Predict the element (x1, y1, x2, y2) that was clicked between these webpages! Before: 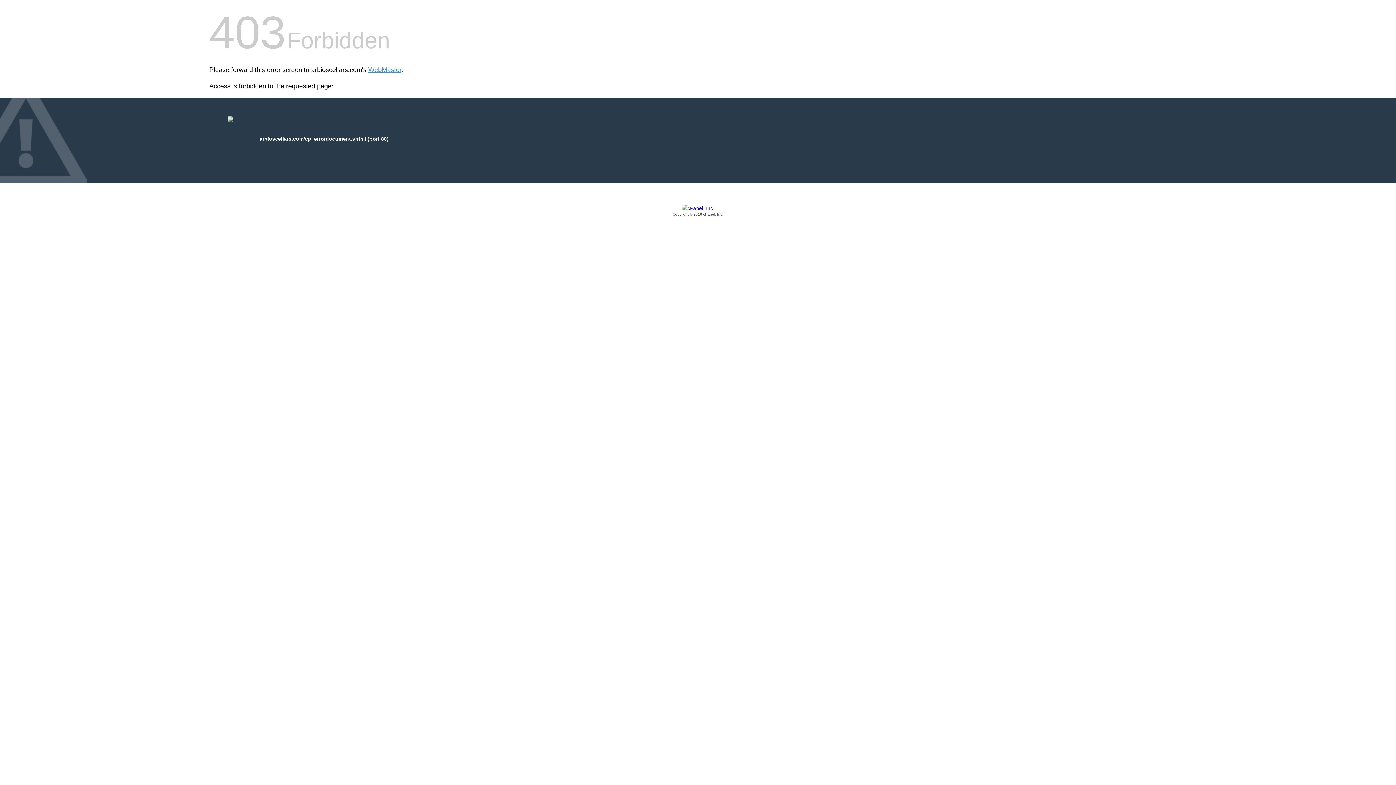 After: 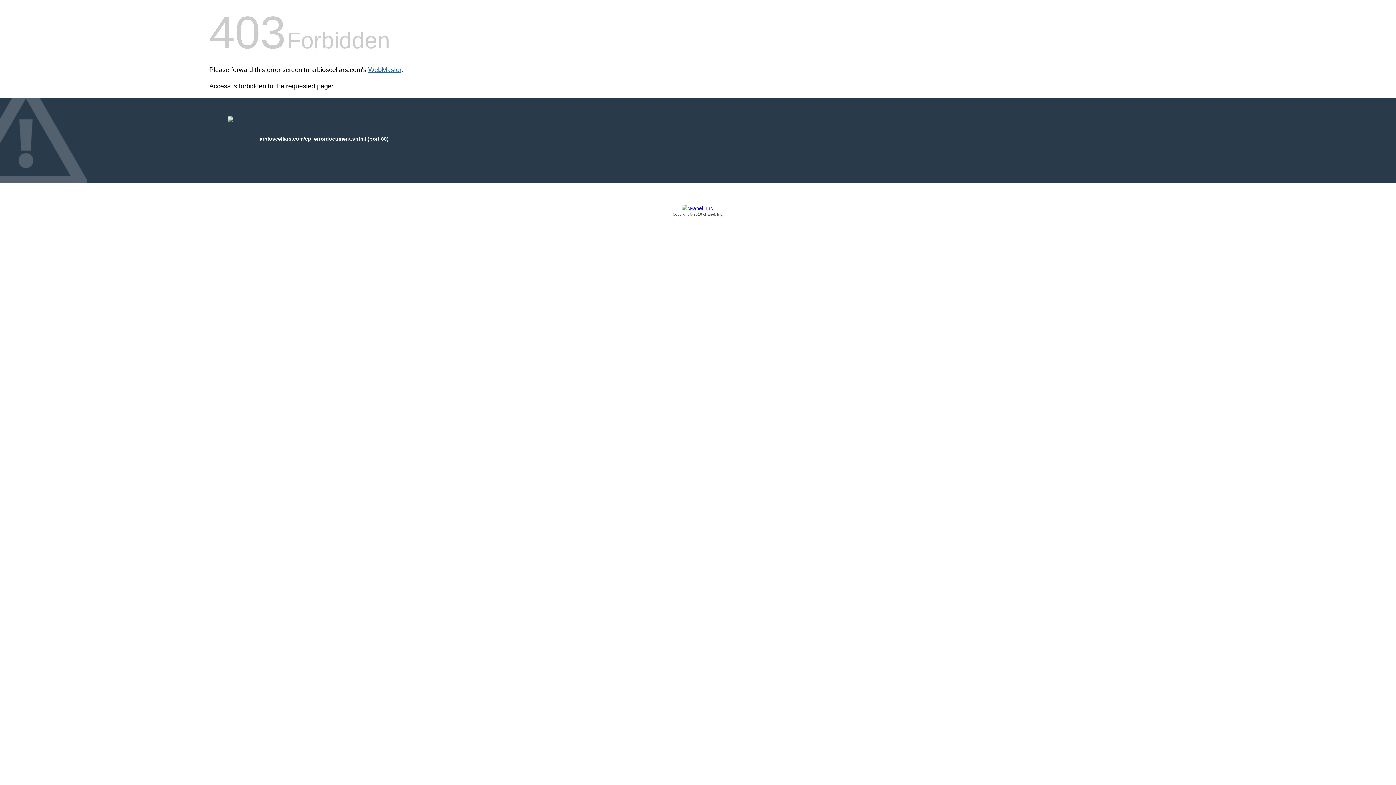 Action: label: WebMaster bbox: (368, 66, 401, 73)